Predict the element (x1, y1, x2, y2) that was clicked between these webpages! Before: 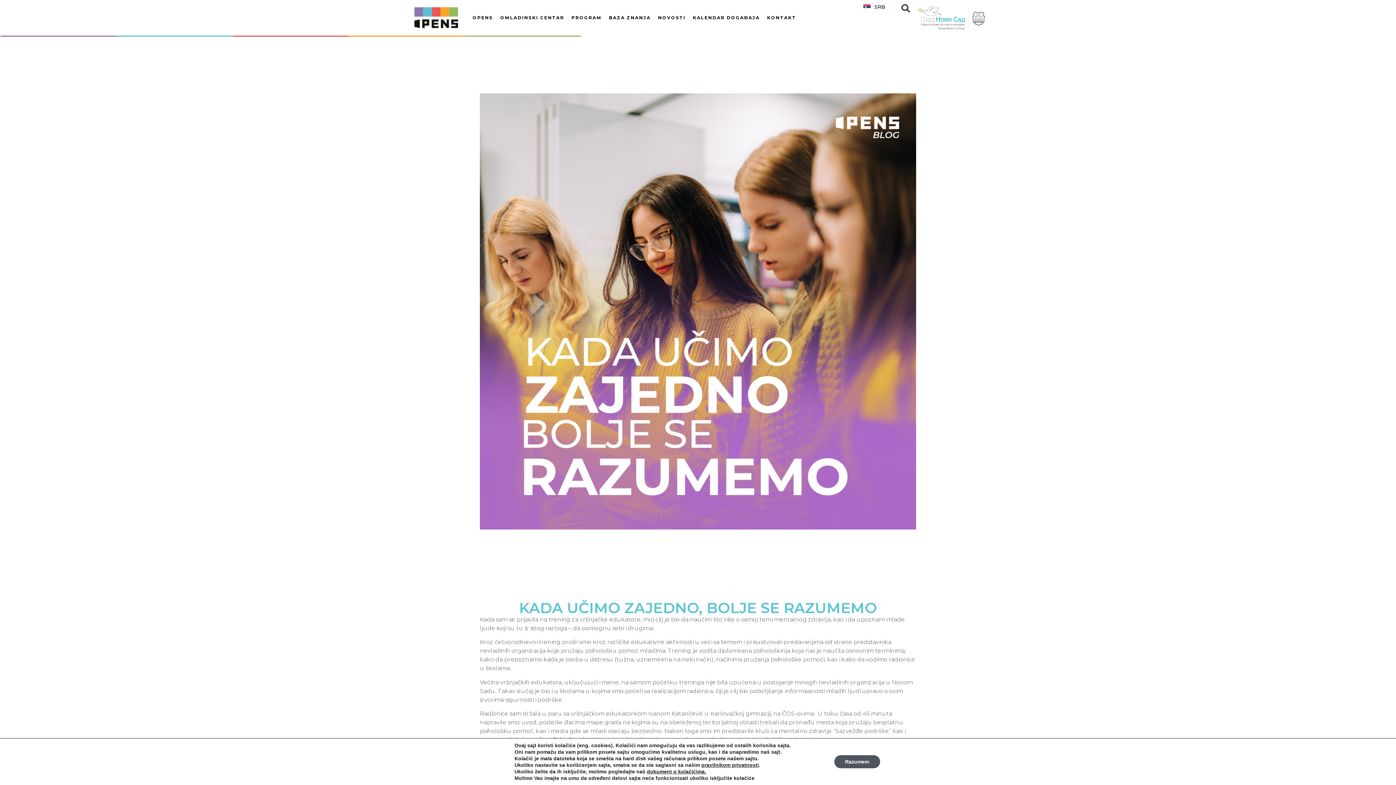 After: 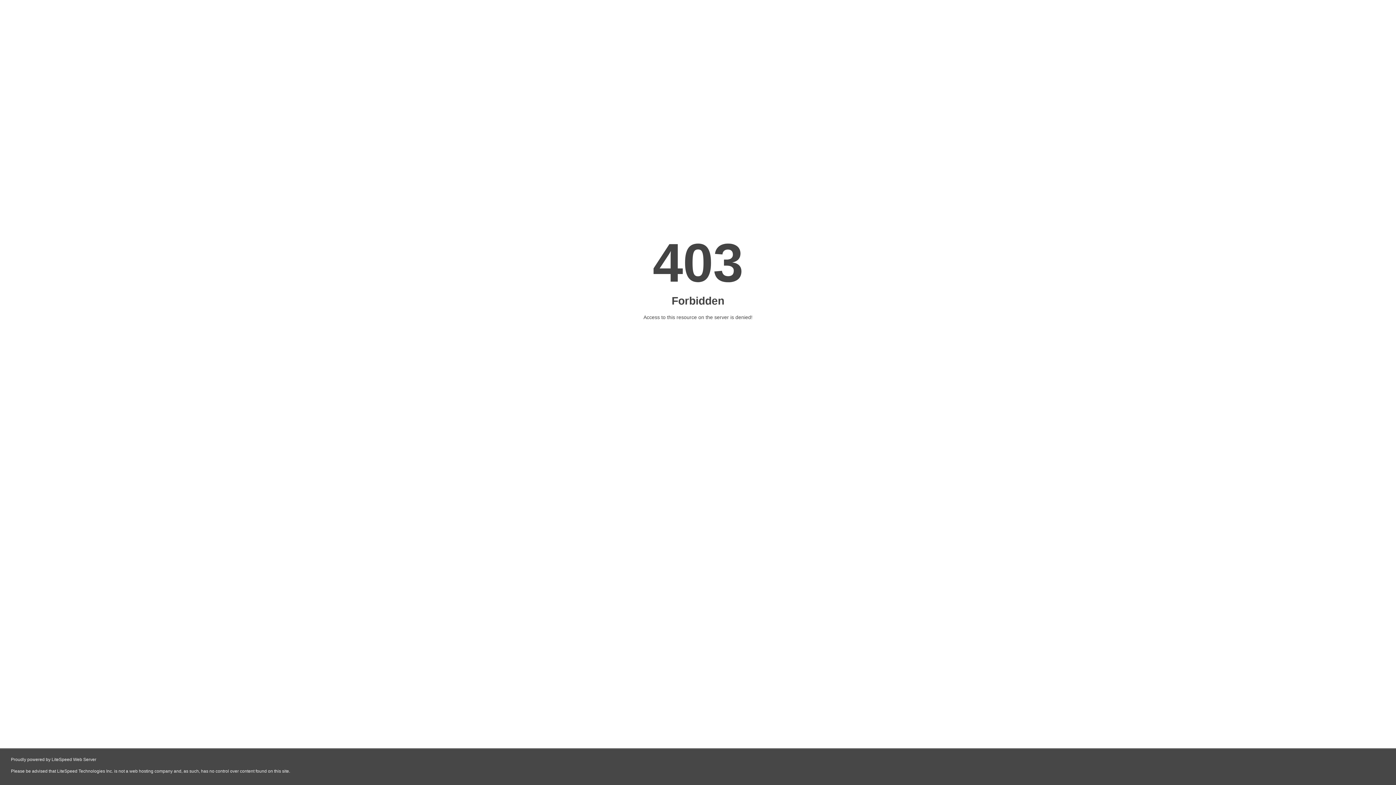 Action: bbox: (647, 769, 706, 774) label: dokument o kolačićima.